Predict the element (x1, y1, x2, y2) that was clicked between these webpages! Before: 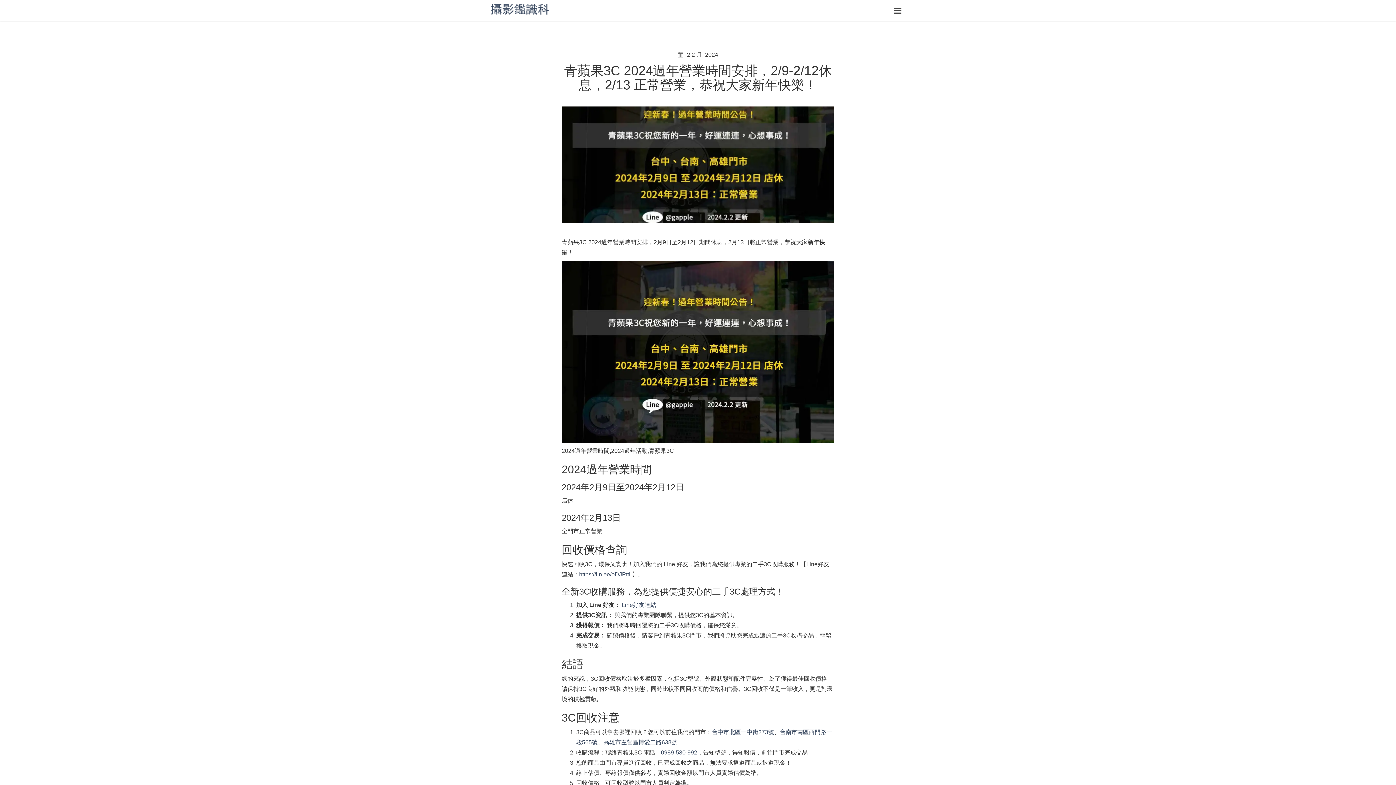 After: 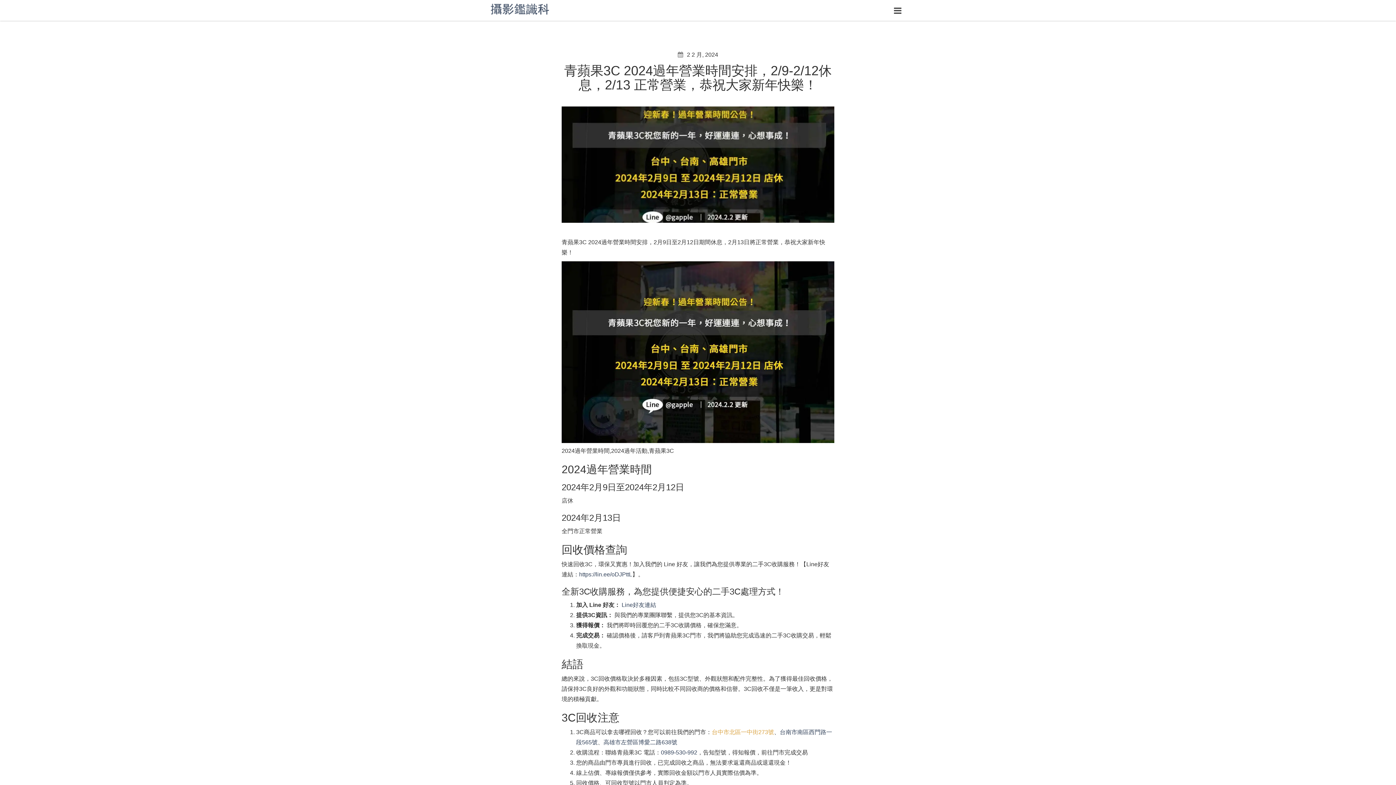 Action: bbox: (712, 729, 774, 735) label: 台中市北區一中街273號